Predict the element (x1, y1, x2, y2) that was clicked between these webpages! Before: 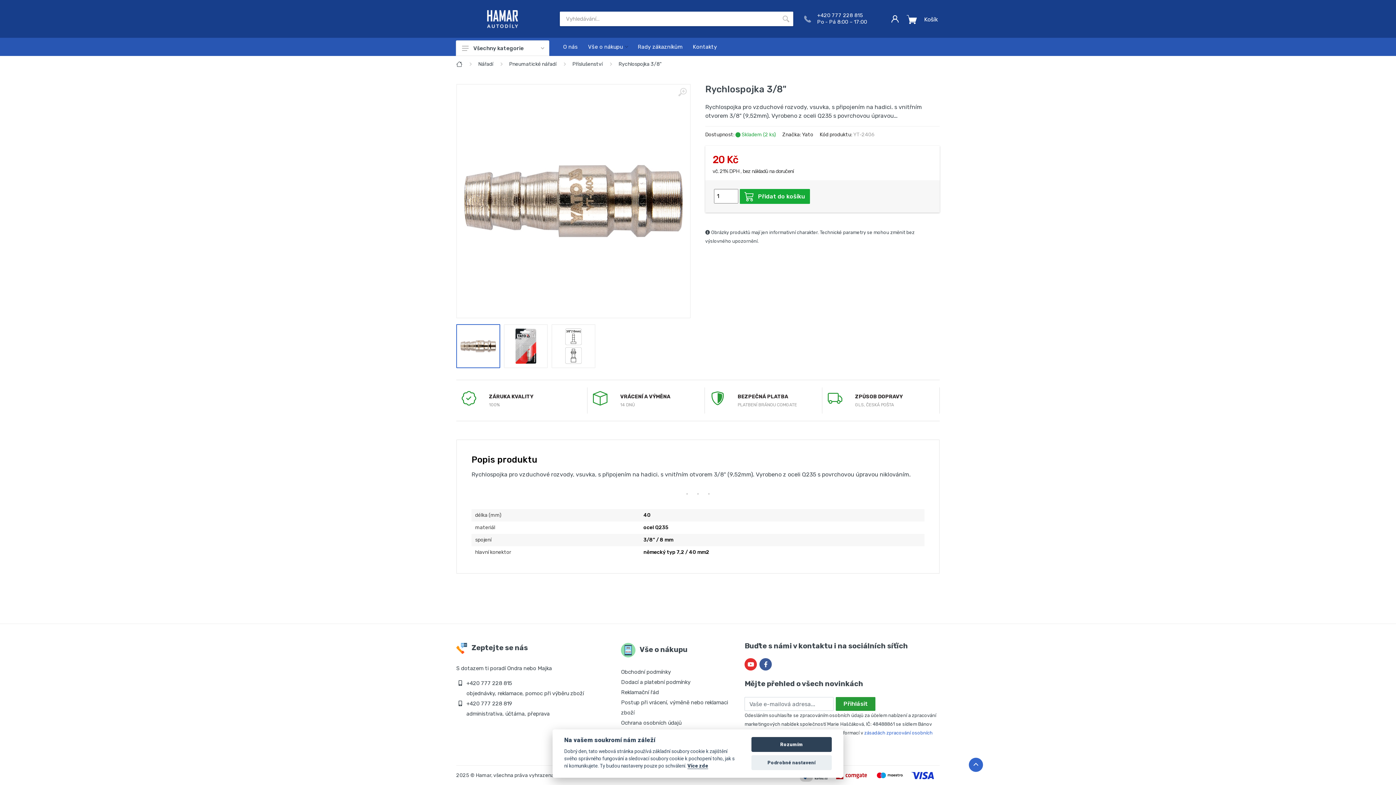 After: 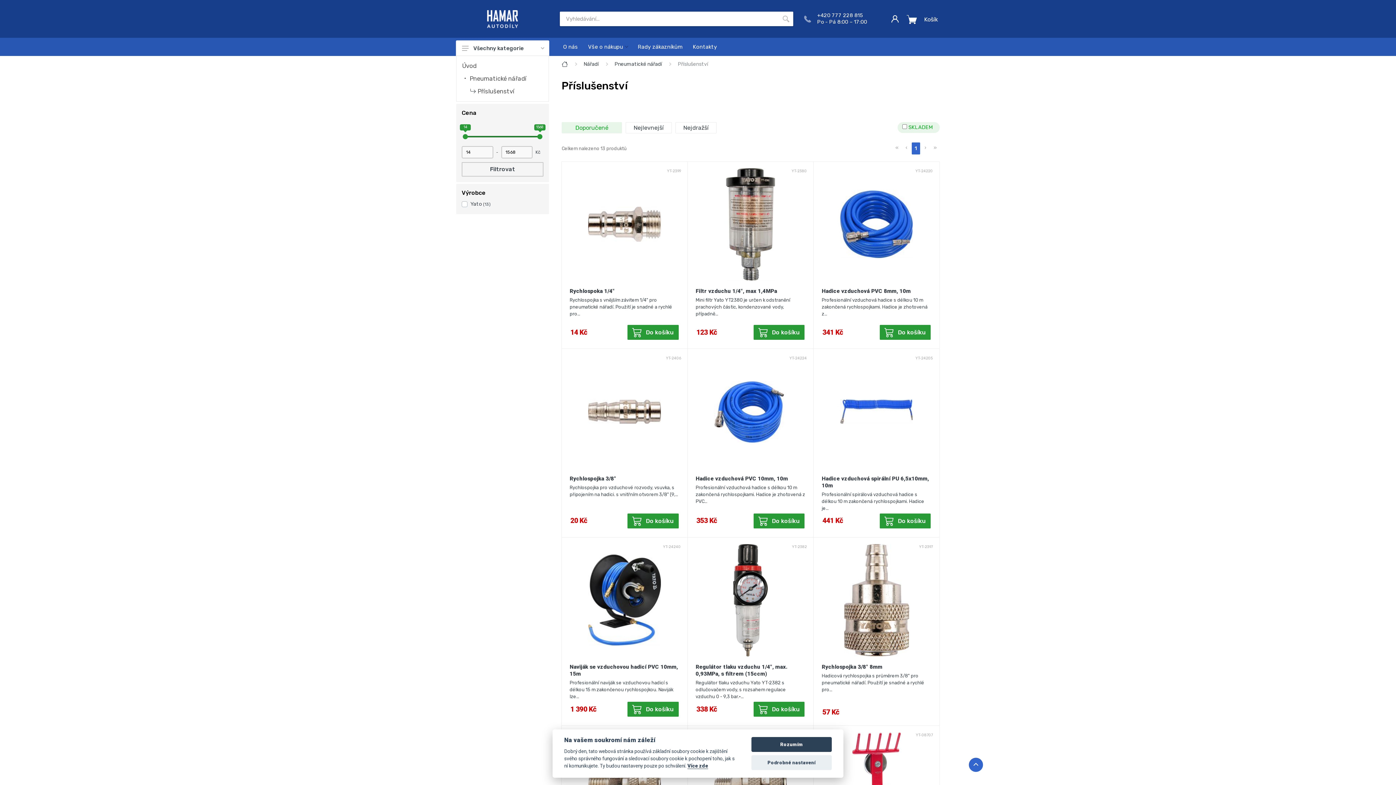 Action: bbox: (570, 56, 605, 72) label: Příslušenství